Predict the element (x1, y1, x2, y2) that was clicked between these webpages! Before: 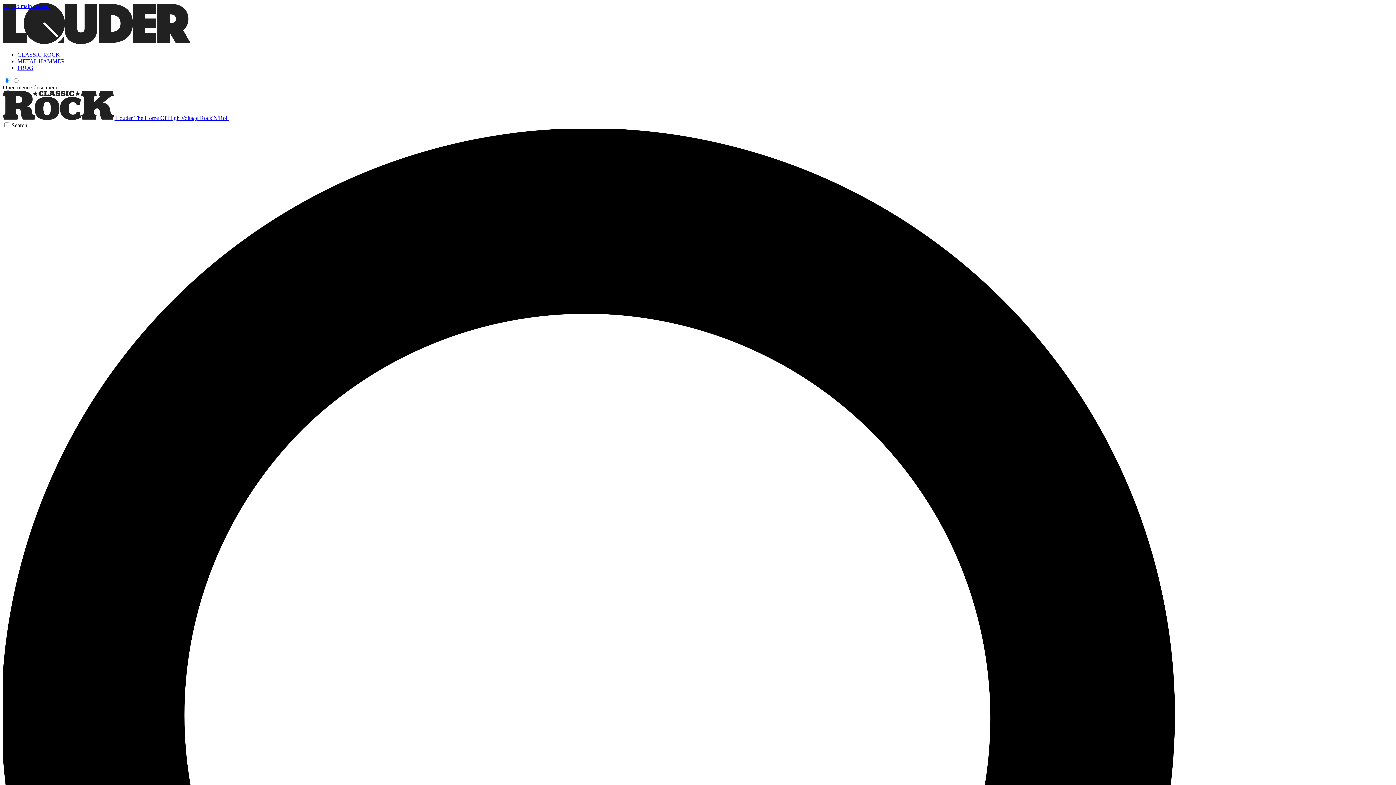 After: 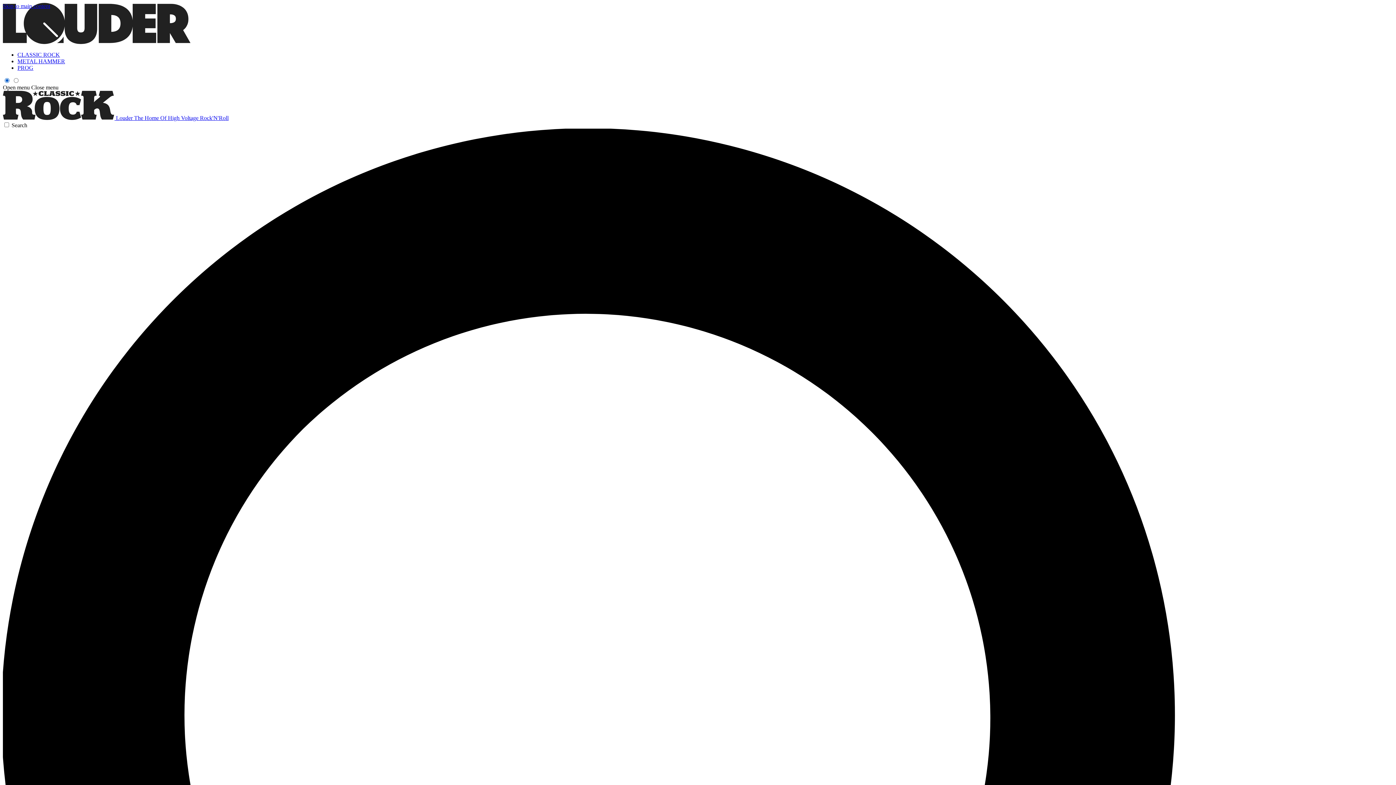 Action: bbox: (31, 84, 58, 90) label: Close menu